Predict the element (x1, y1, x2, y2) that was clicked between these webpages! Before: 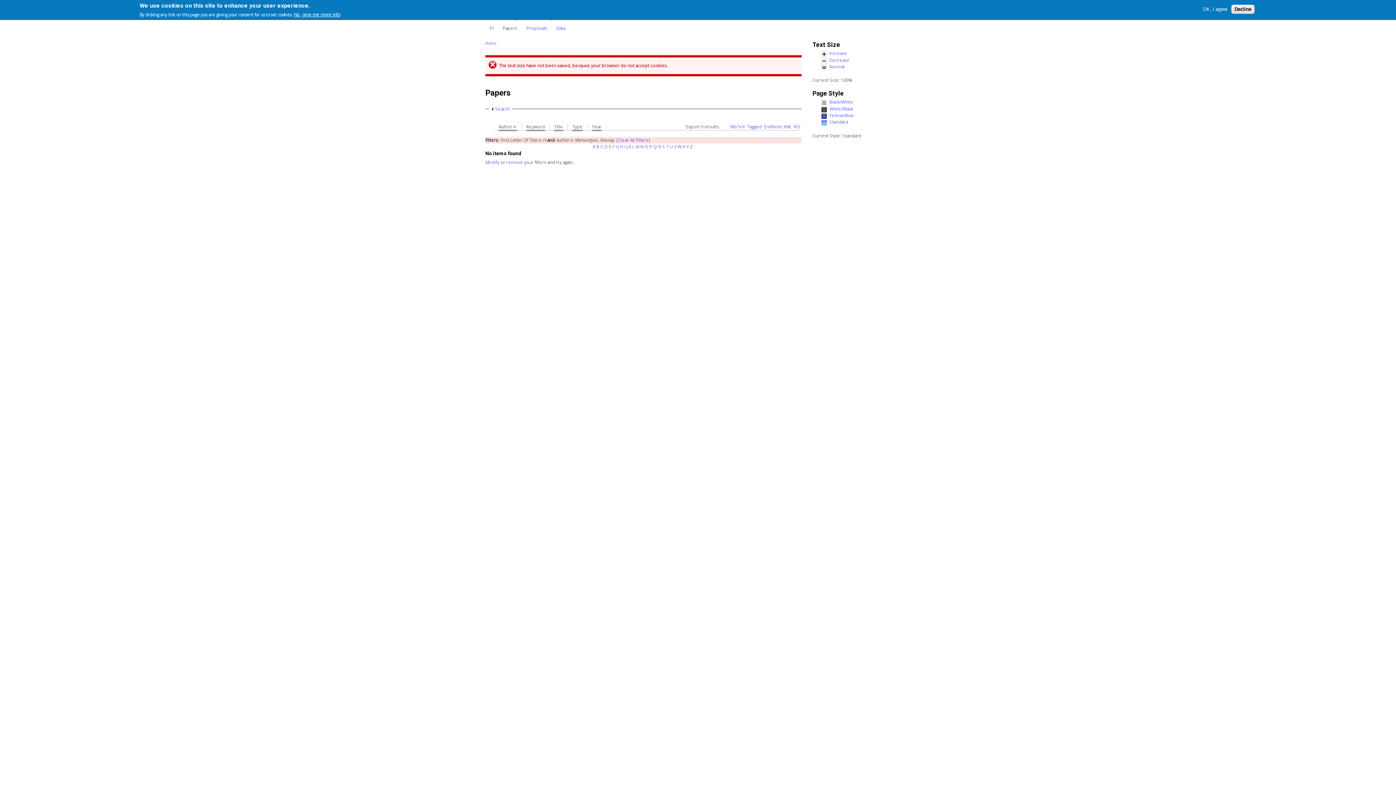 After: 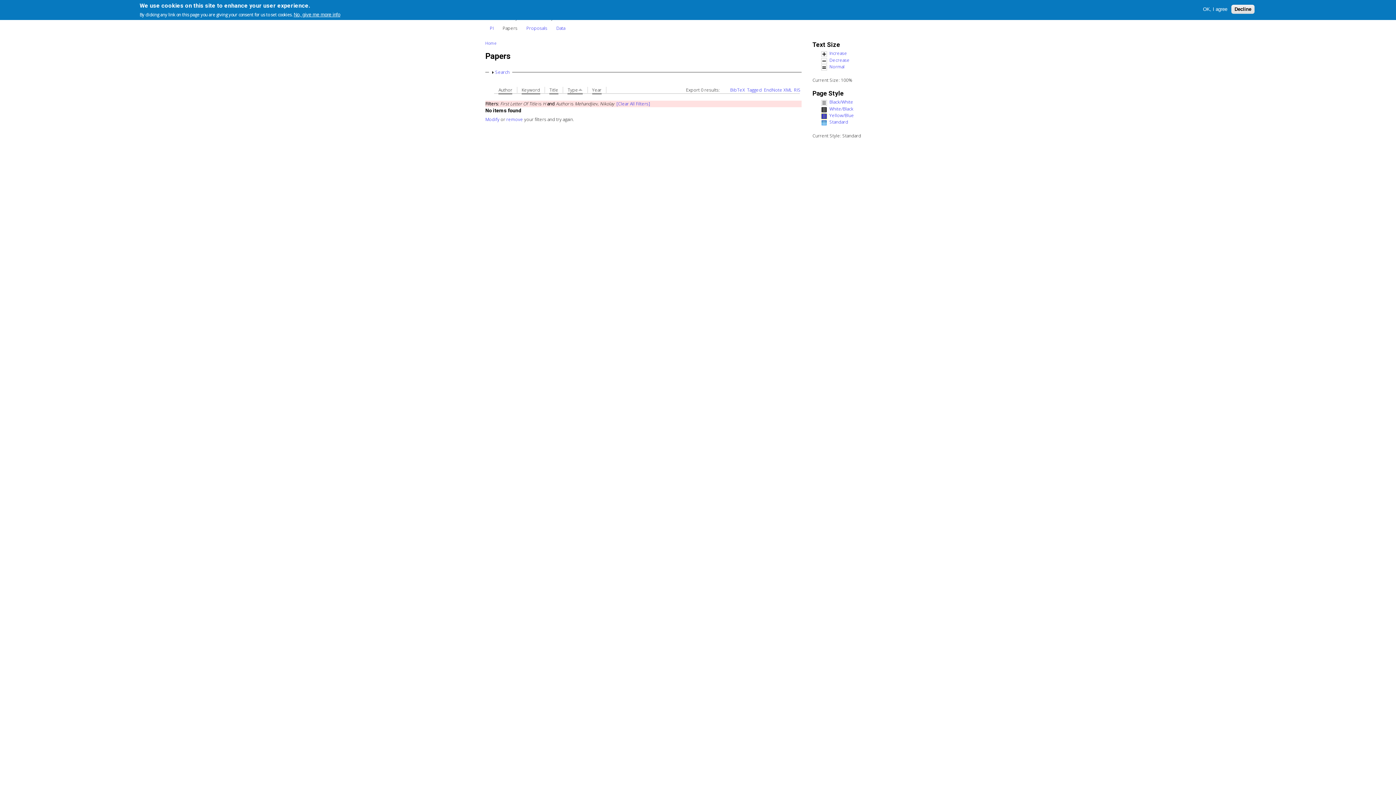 Action: label: Type bbox: (572, 123, 583, 131)